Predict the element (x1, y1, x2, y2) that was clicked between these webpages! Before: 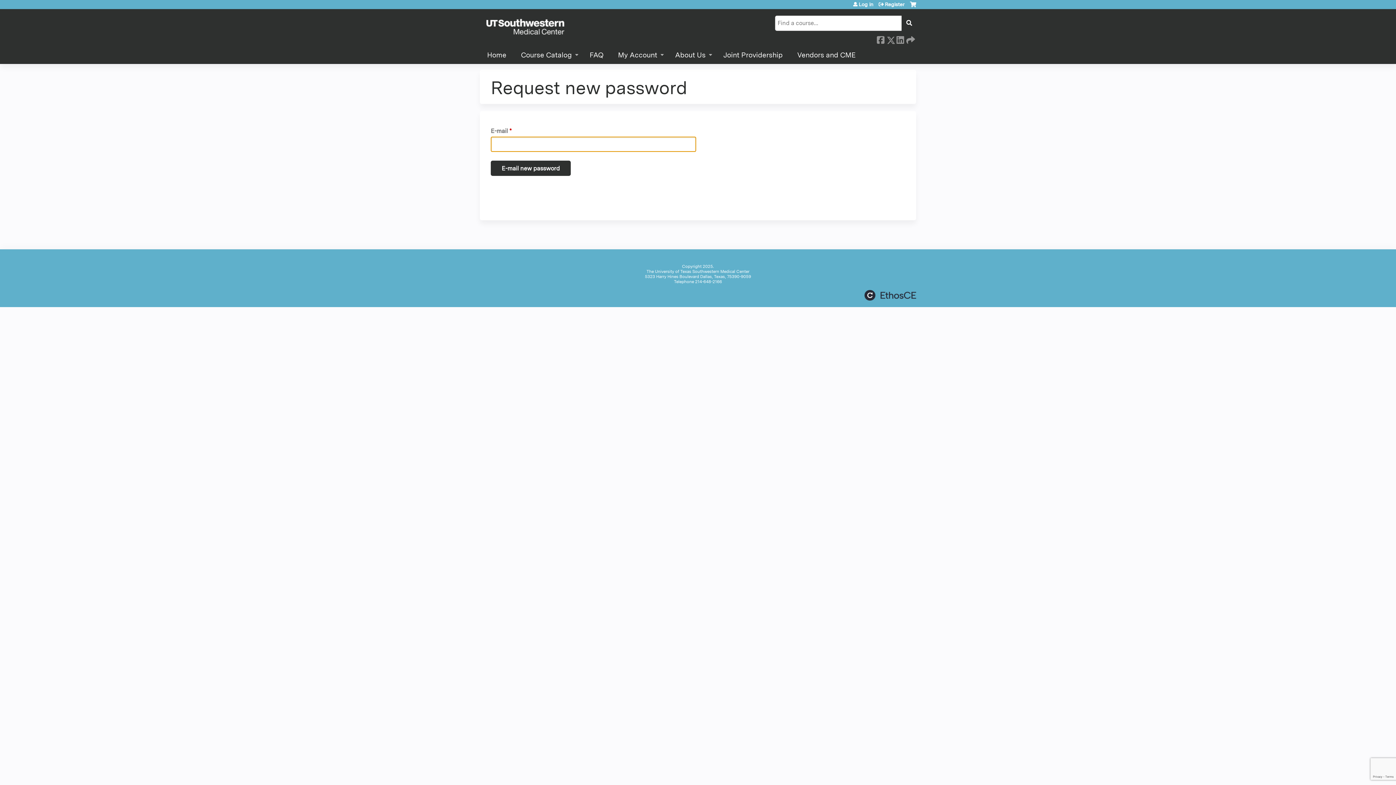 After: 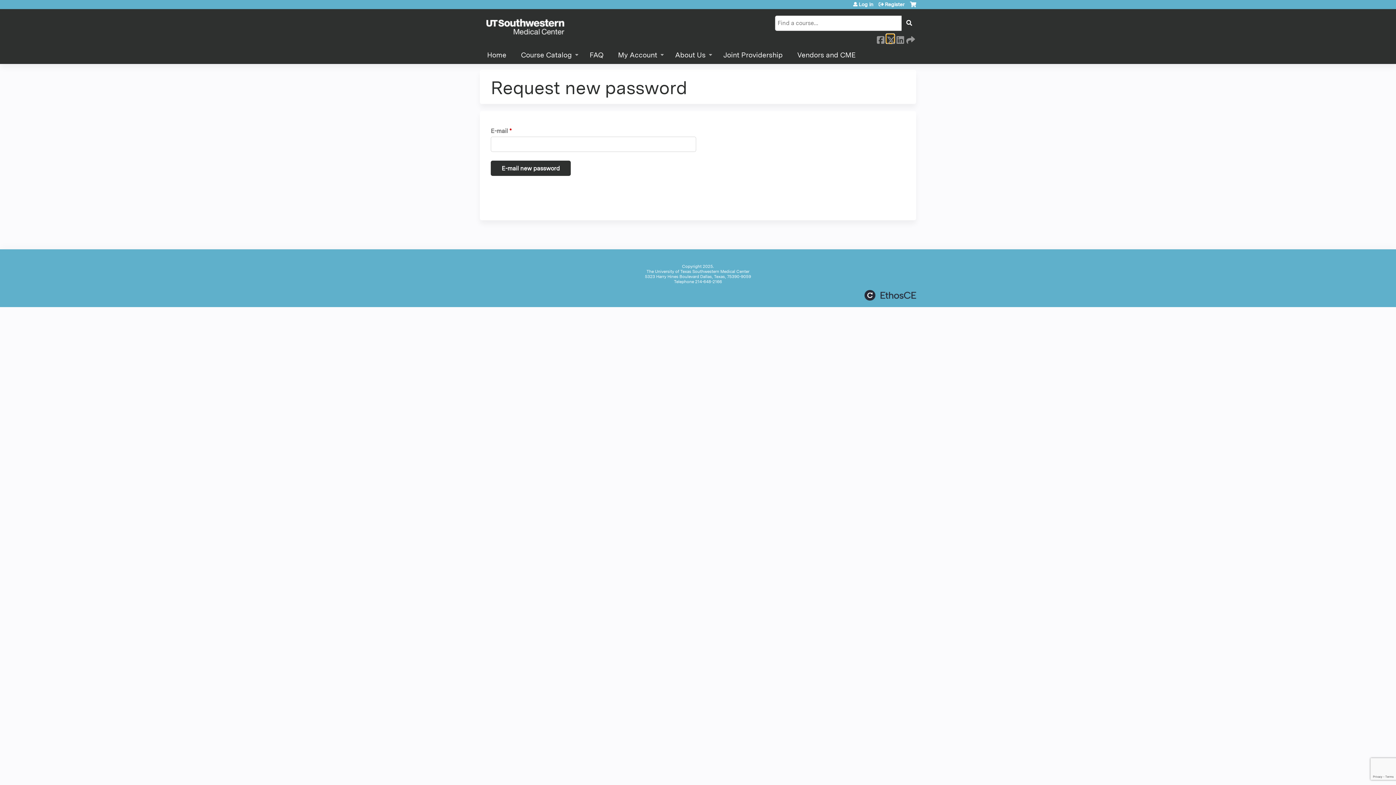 Action: label:  Twitter bbox: (886, 34, 894, 42)